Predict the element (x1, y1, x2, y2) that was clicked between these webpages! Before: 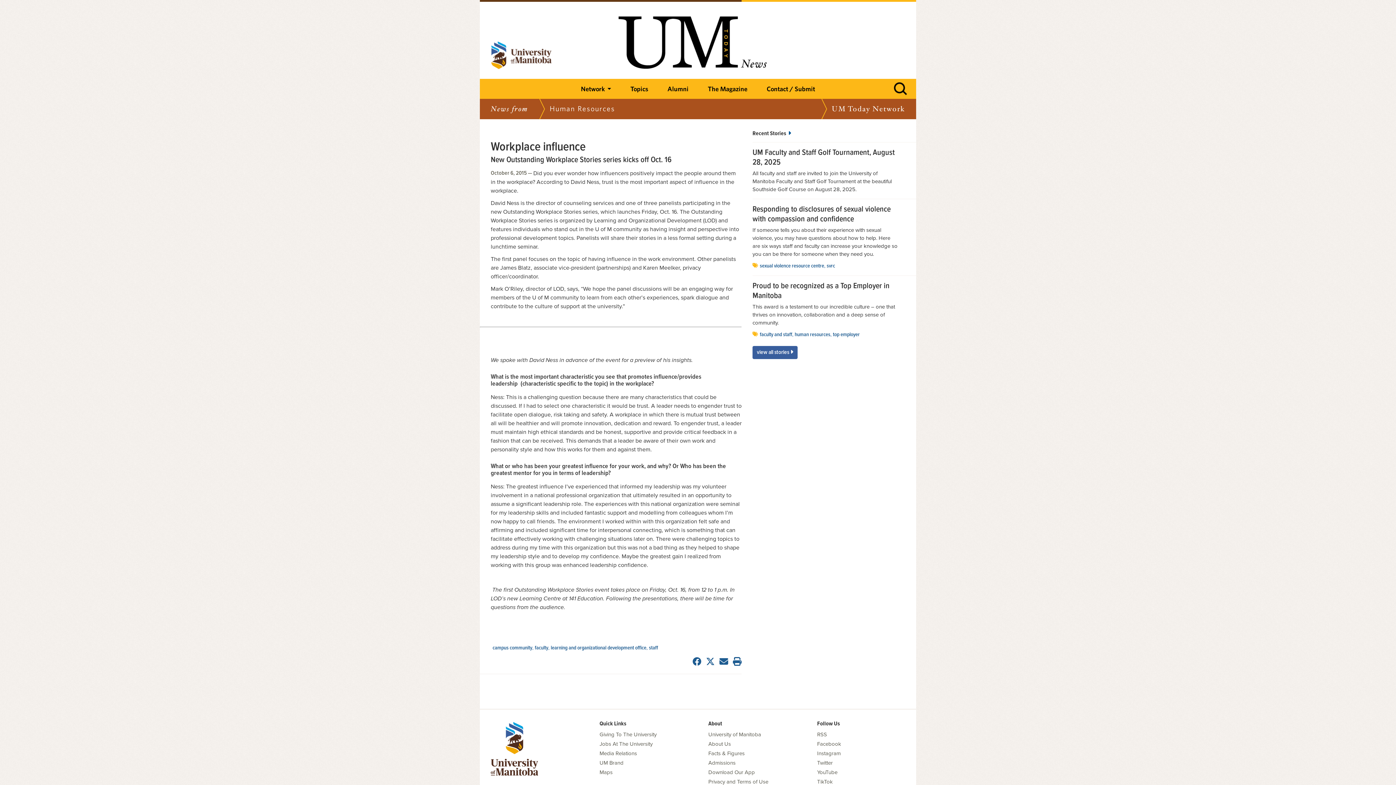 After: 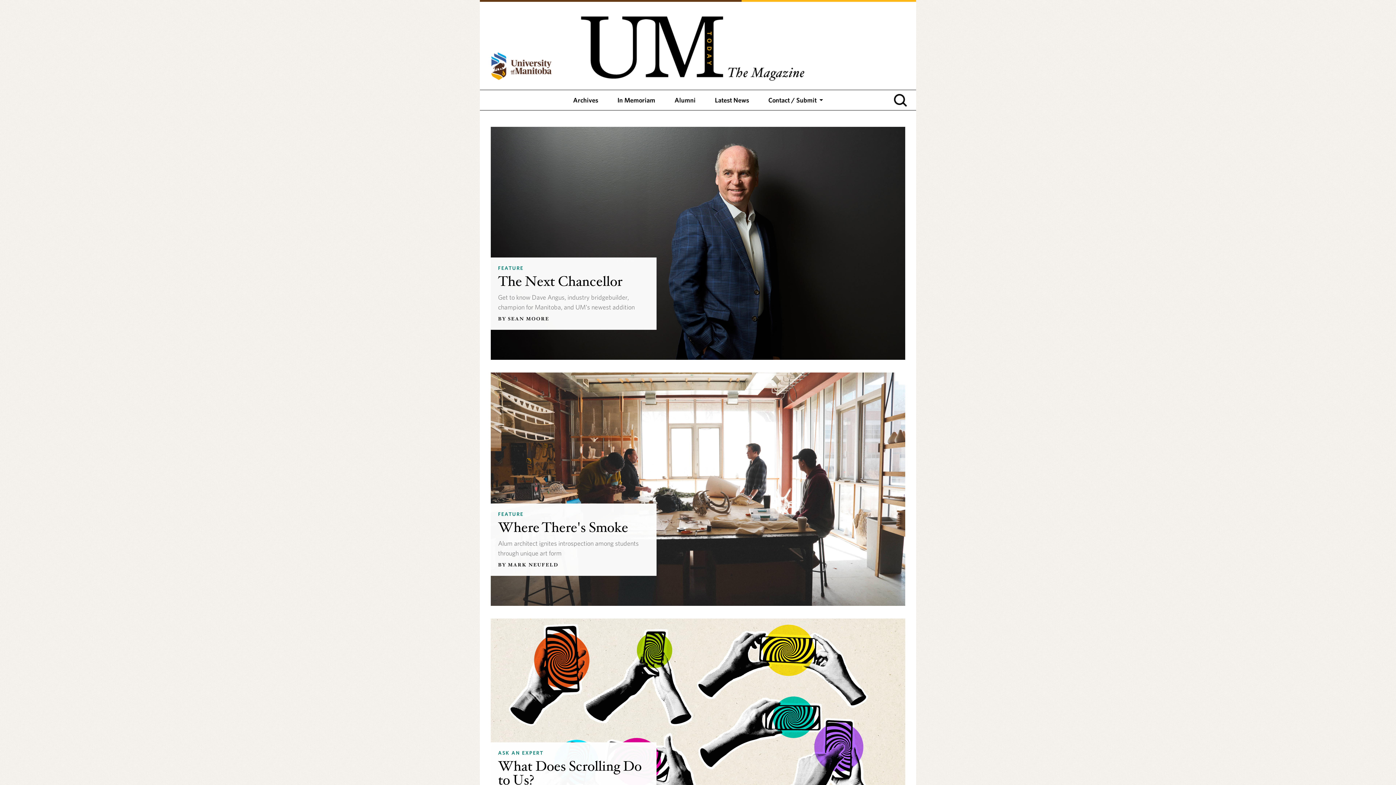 Action: label: The Magazine bbox: (698, 78, 756, 98)